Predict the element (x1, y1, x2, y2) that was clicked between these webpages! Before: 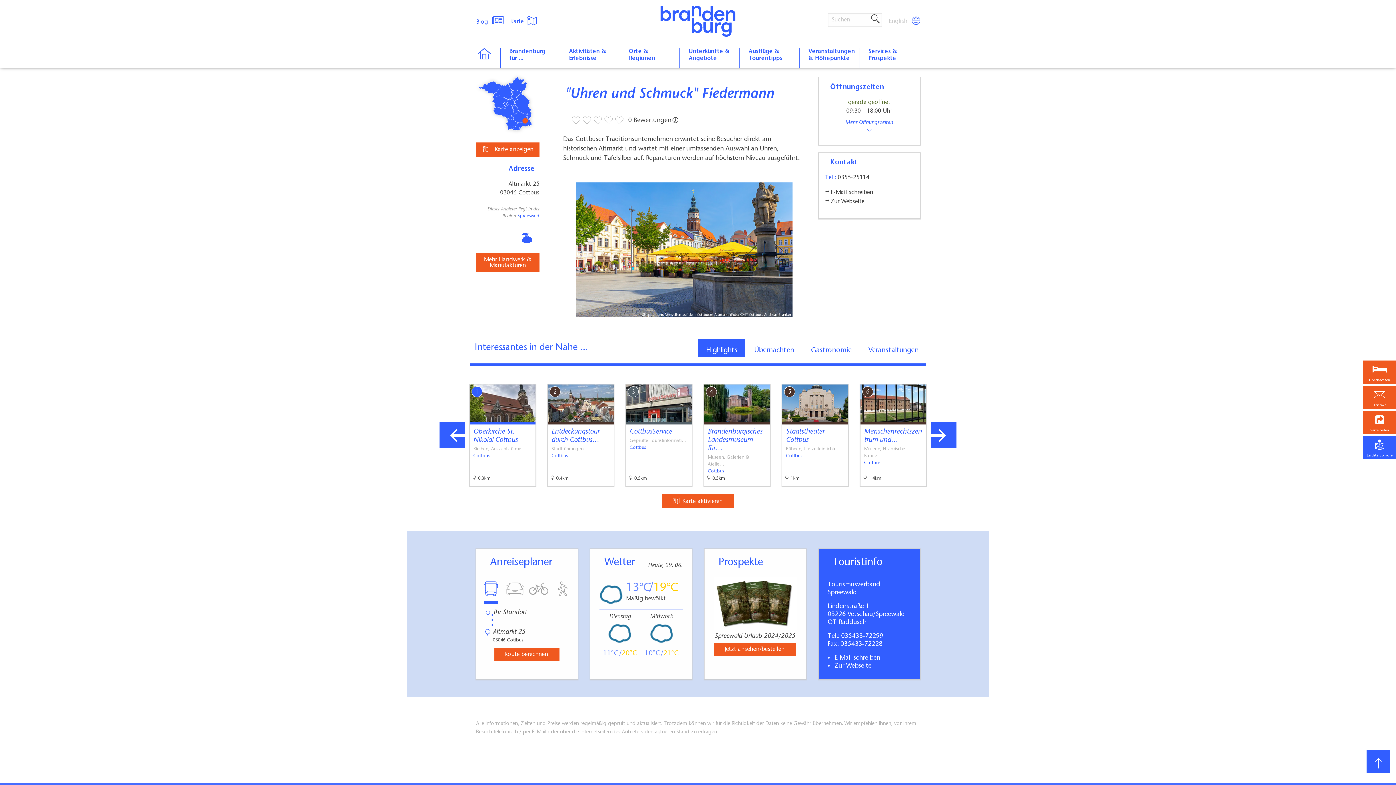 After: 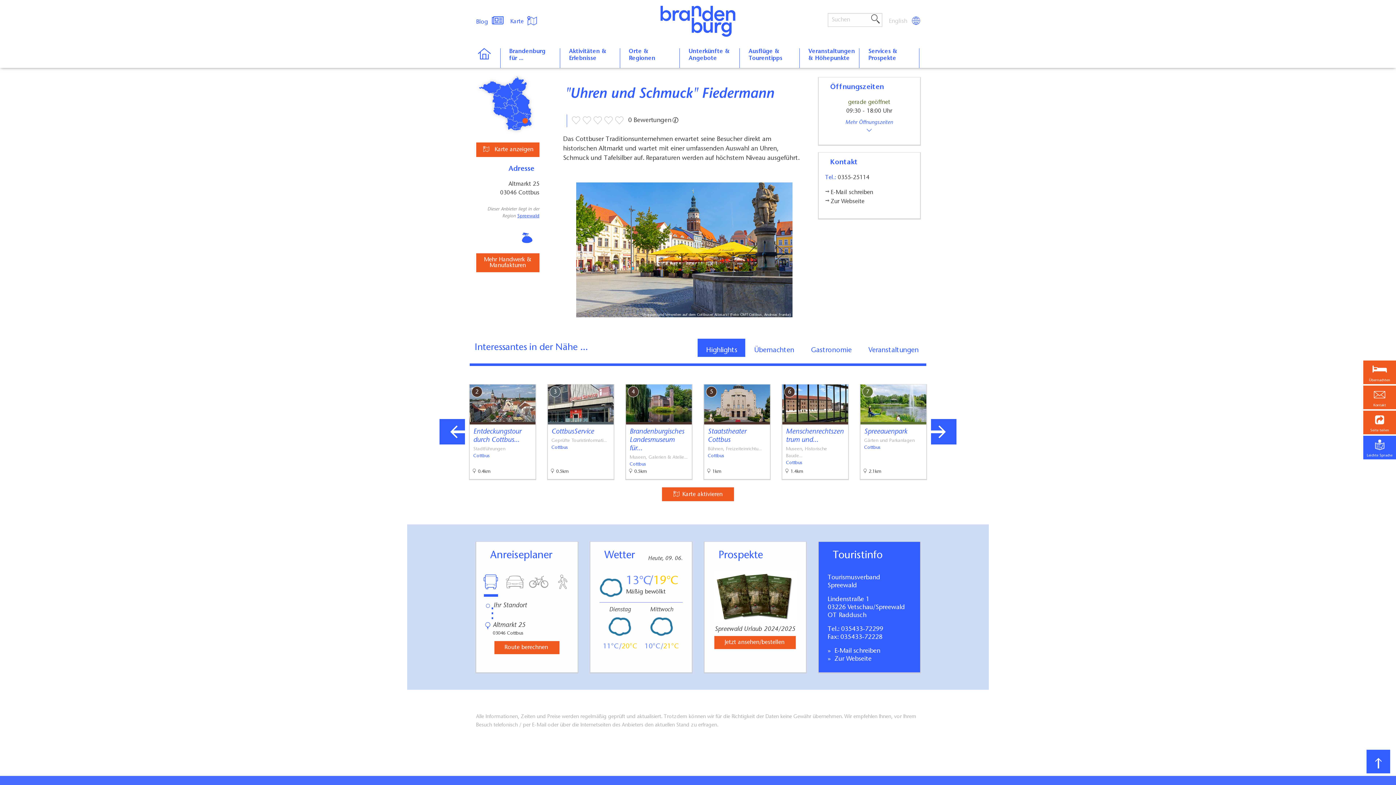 Action: bbox: (931, 422, 956, 448)